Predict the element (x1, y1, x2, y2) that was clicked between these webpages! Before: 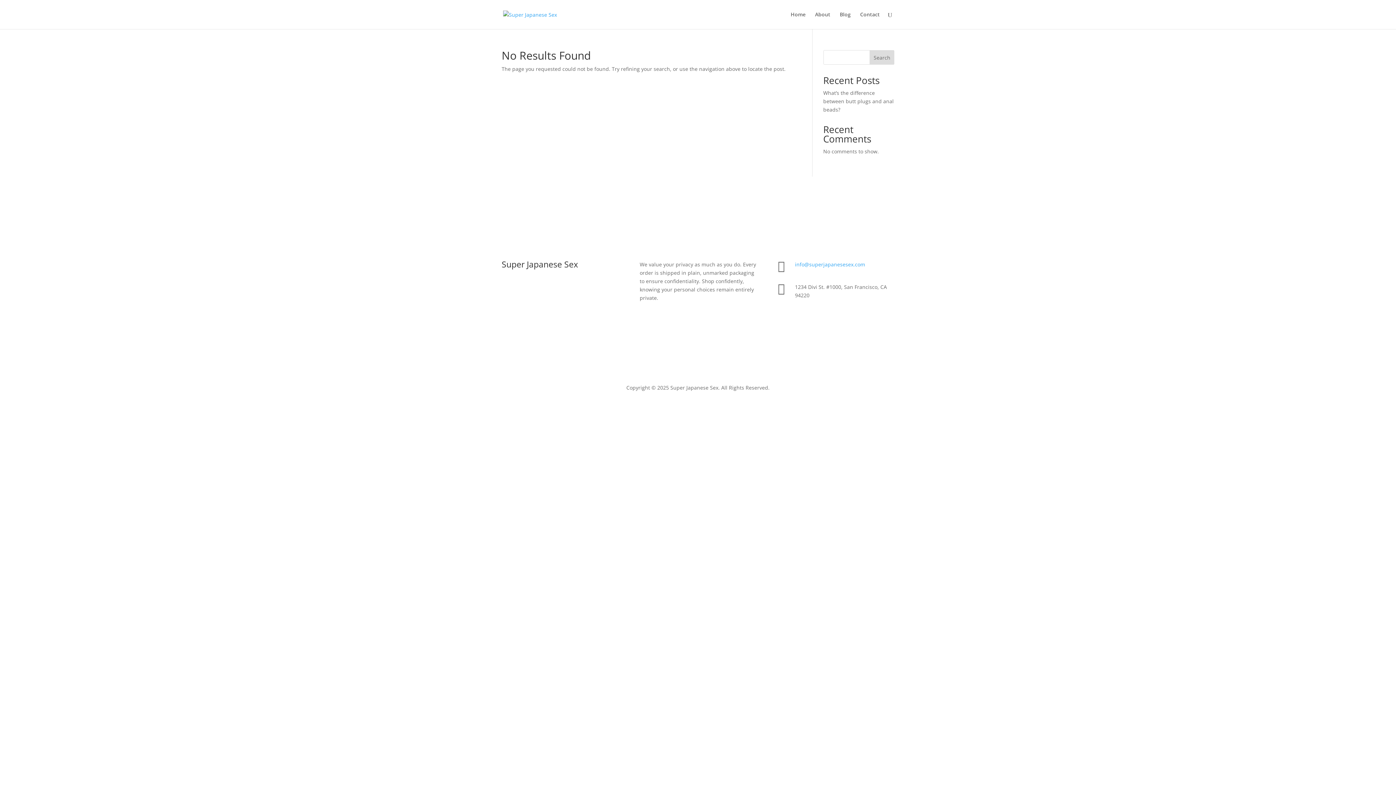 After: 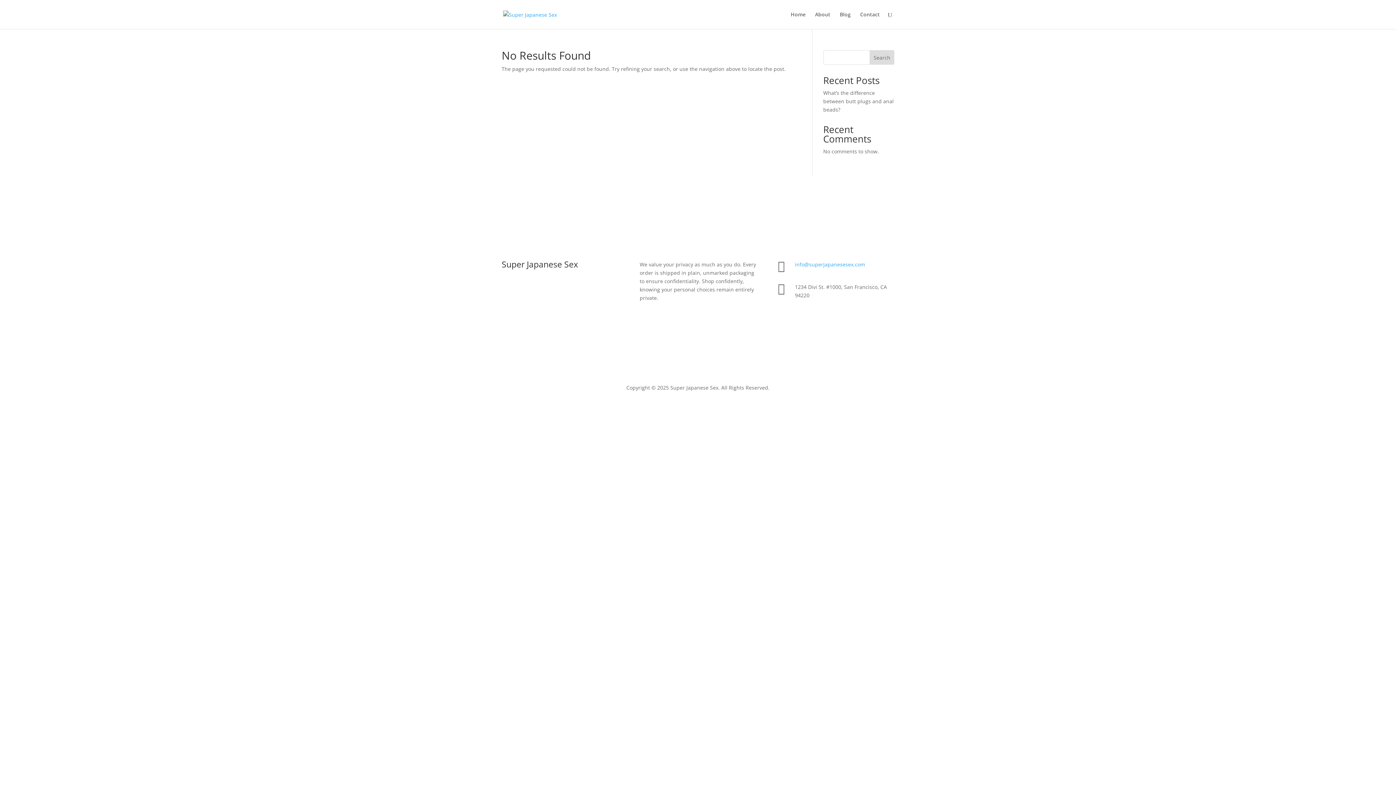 Action: label: Search bbox: (869, 50, 894, 64)